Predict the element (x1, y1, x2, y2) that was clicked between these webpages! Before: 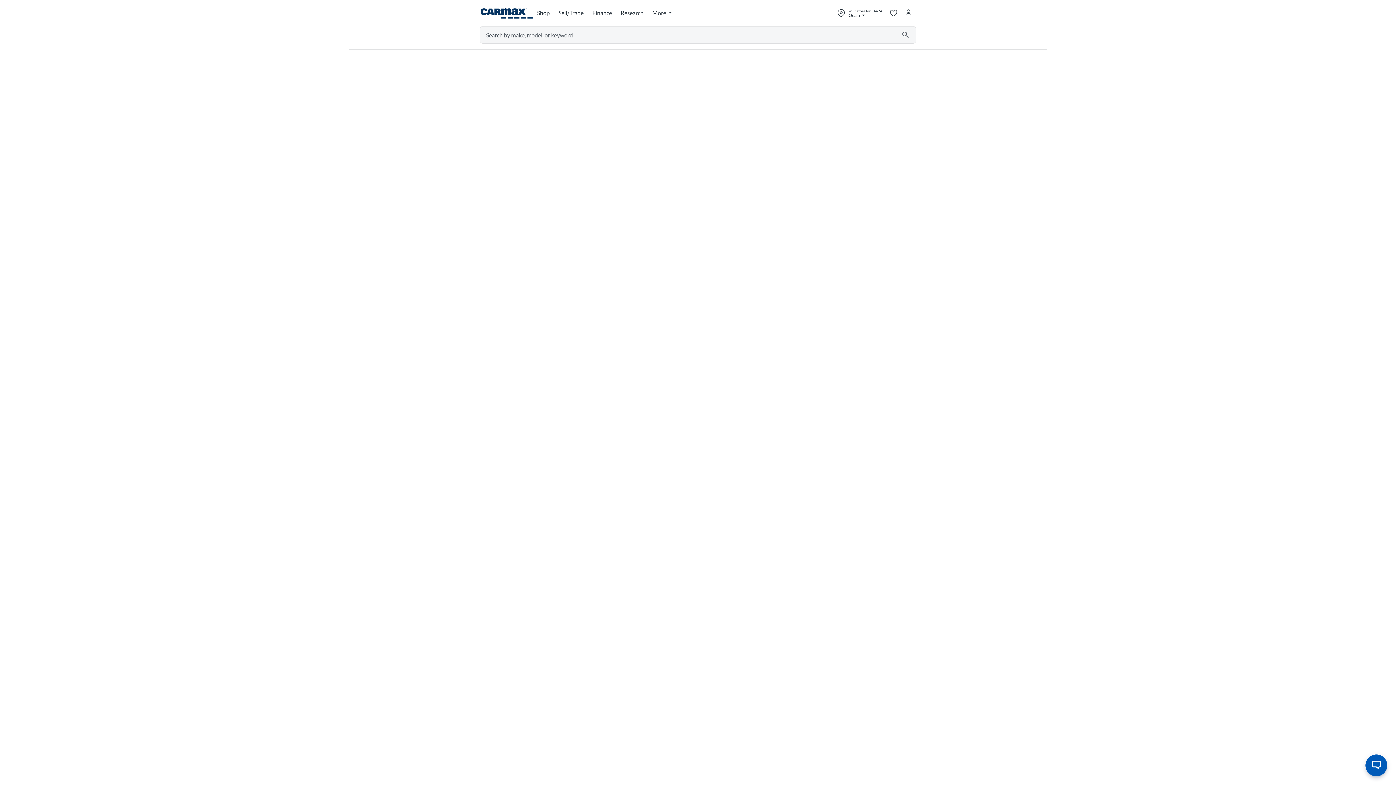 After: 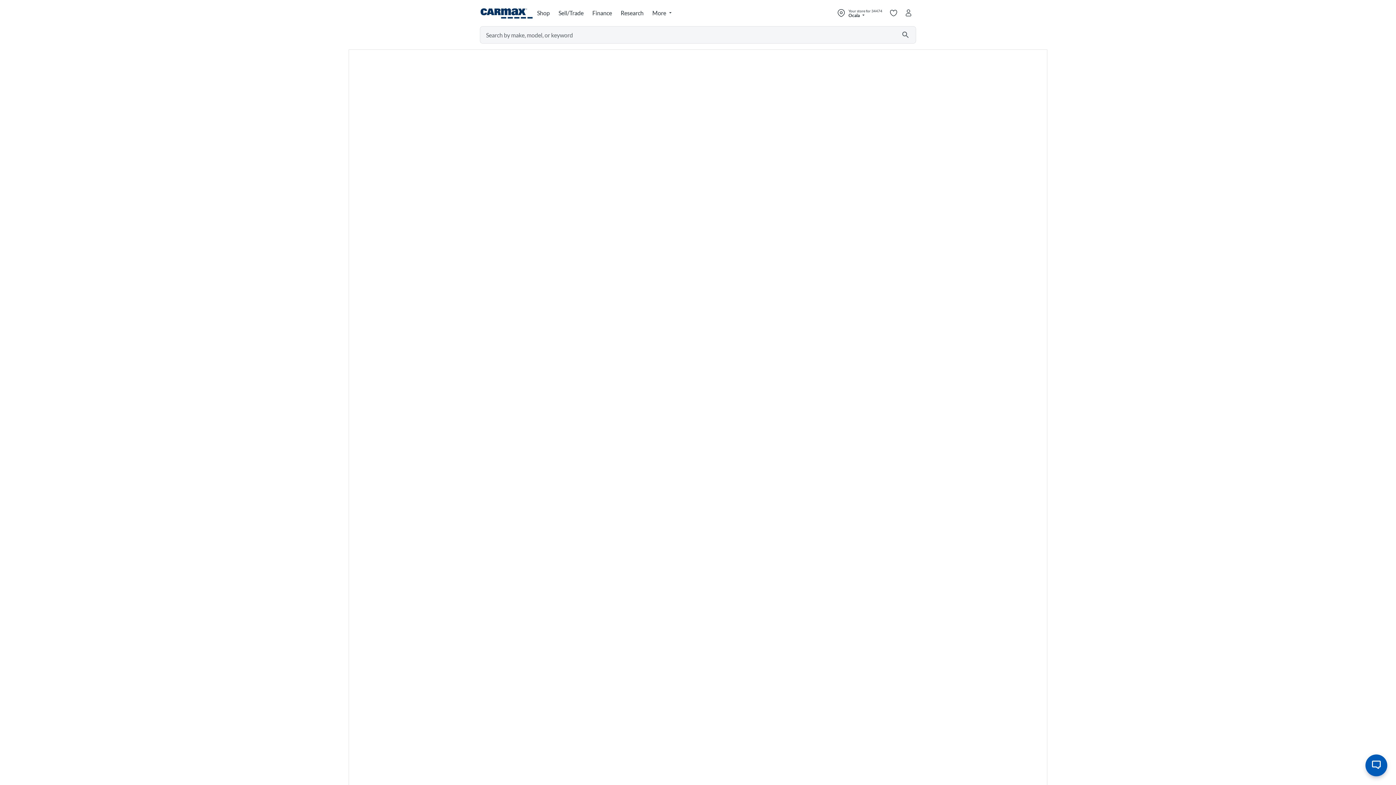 Action: label: Shop bbox: (533, 5, 555, 21)